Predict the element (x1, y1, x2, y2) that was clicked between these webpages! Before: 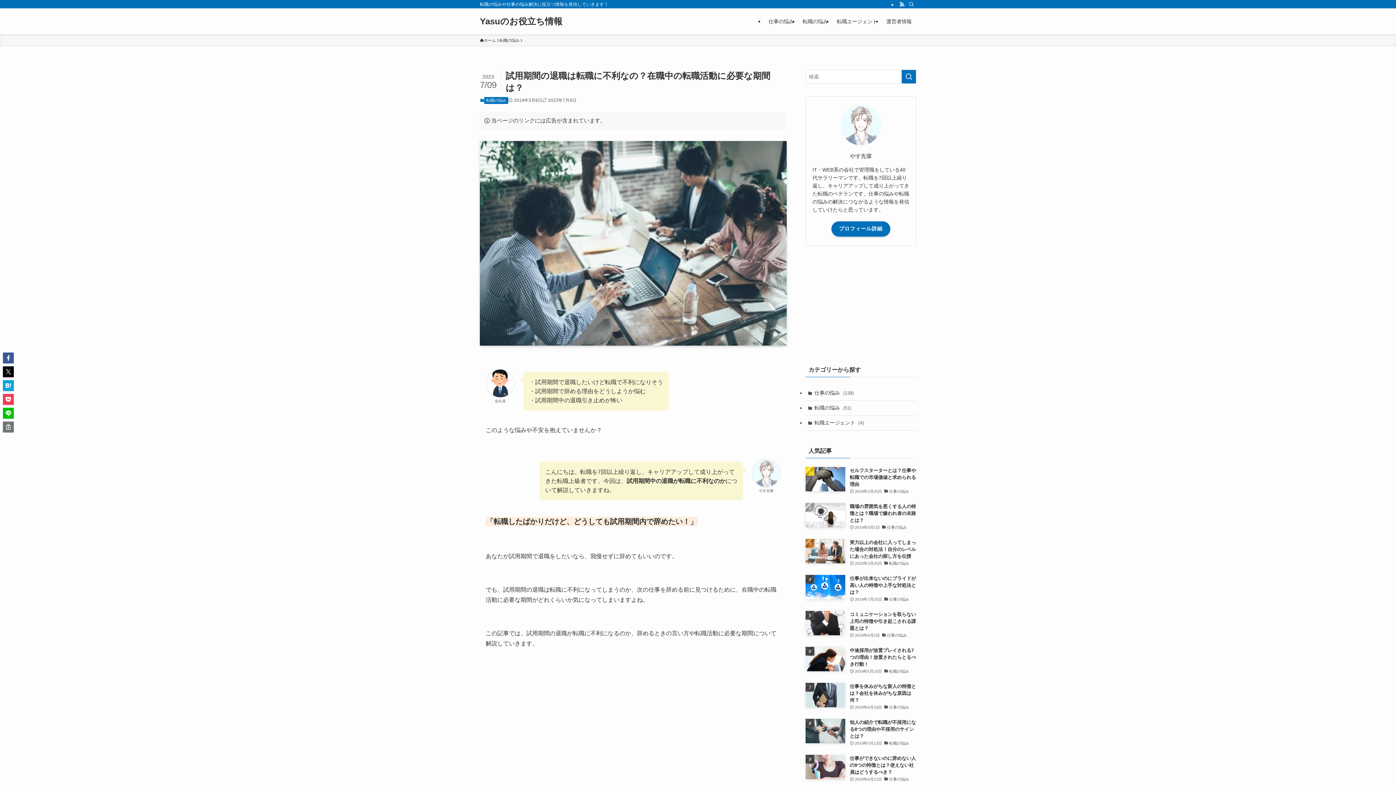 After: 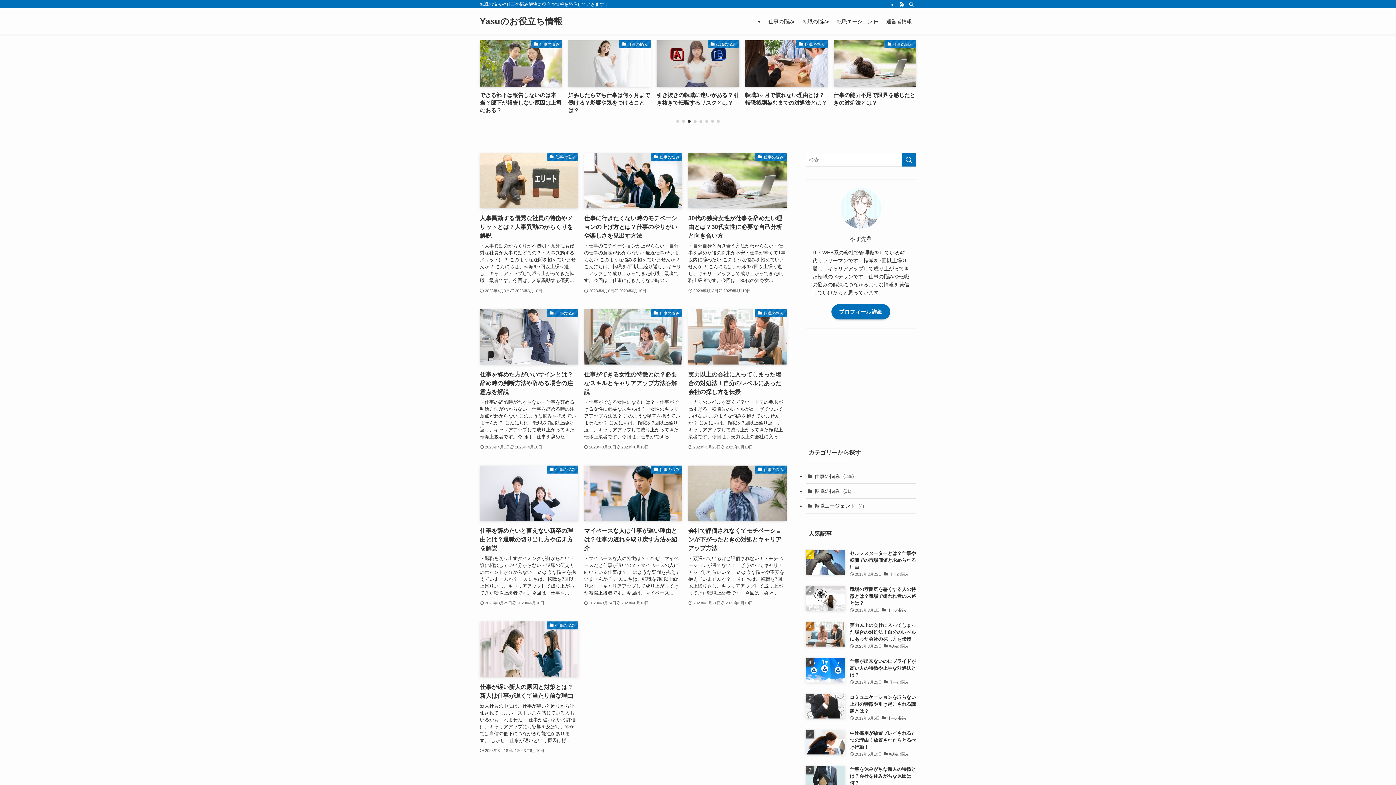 Action: label: ホーム bbox: (480, 37, 496, 43)